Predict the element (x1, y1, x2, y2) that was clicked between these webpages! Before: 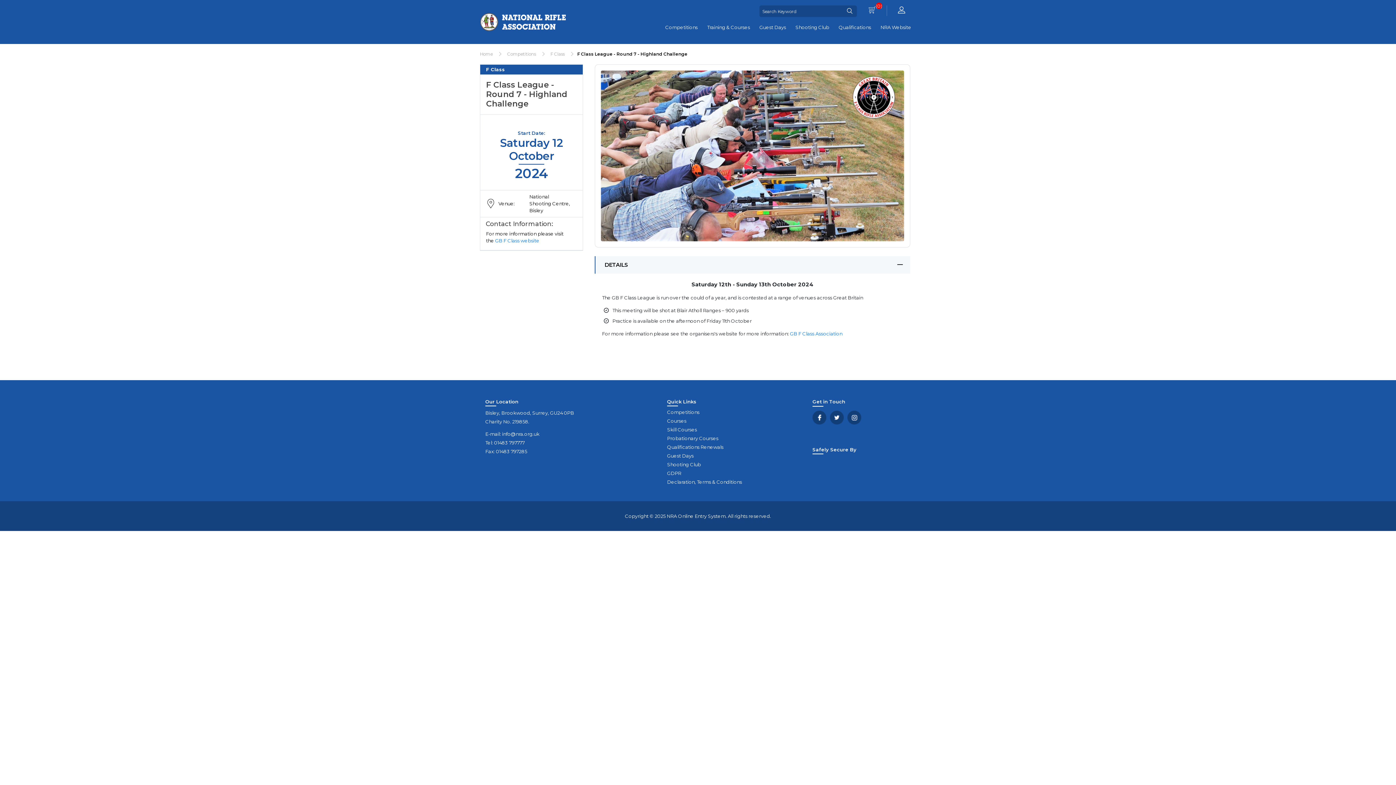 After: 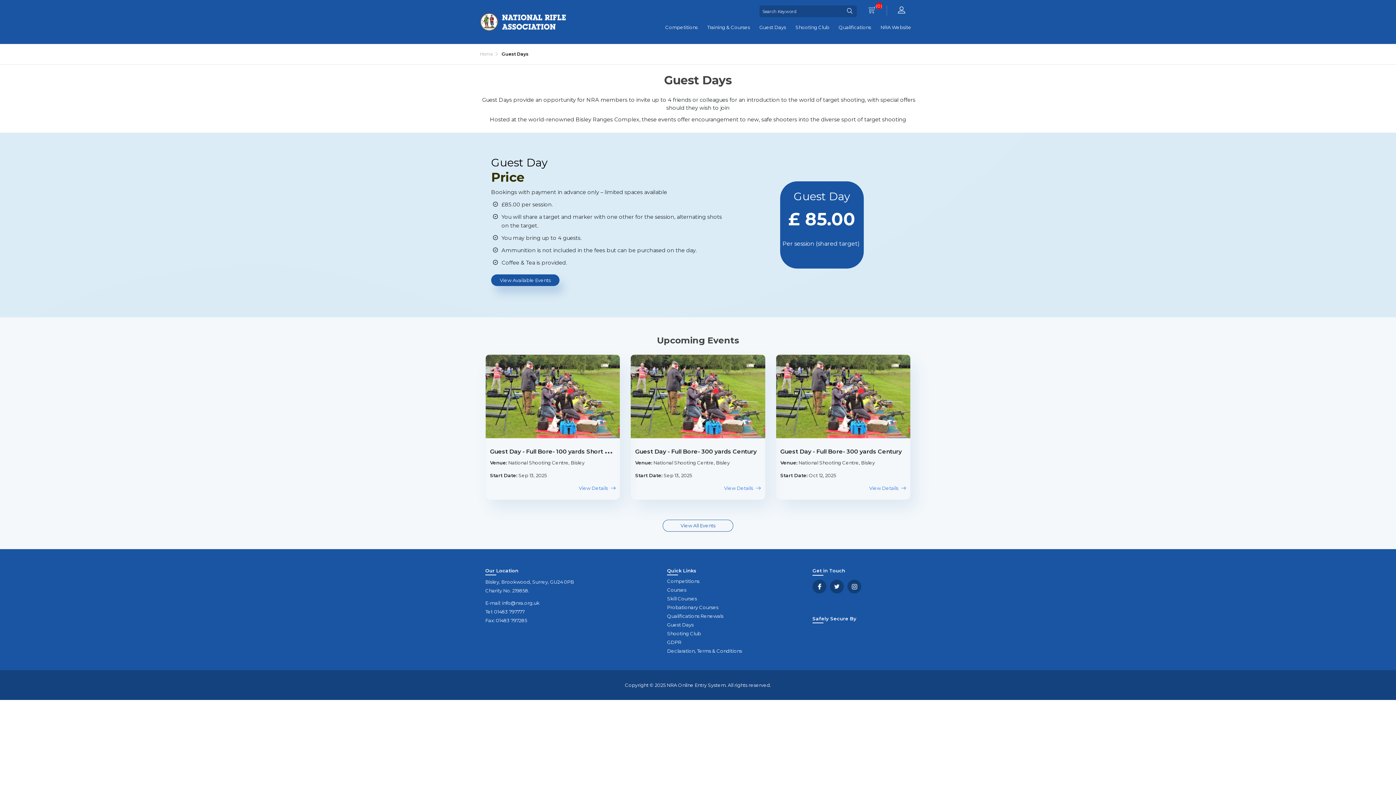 Action: bbox: (667, 453, 693, 459) label: Guest Days